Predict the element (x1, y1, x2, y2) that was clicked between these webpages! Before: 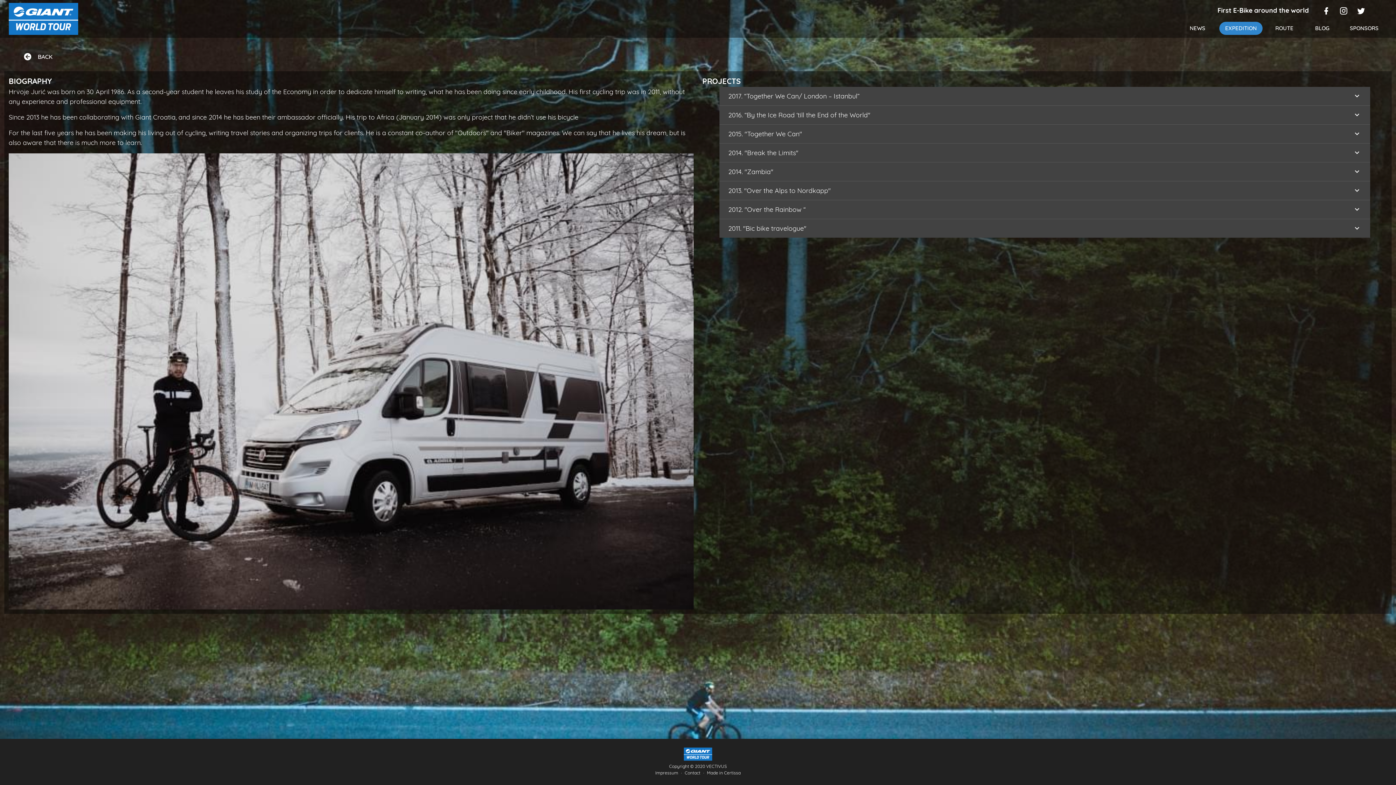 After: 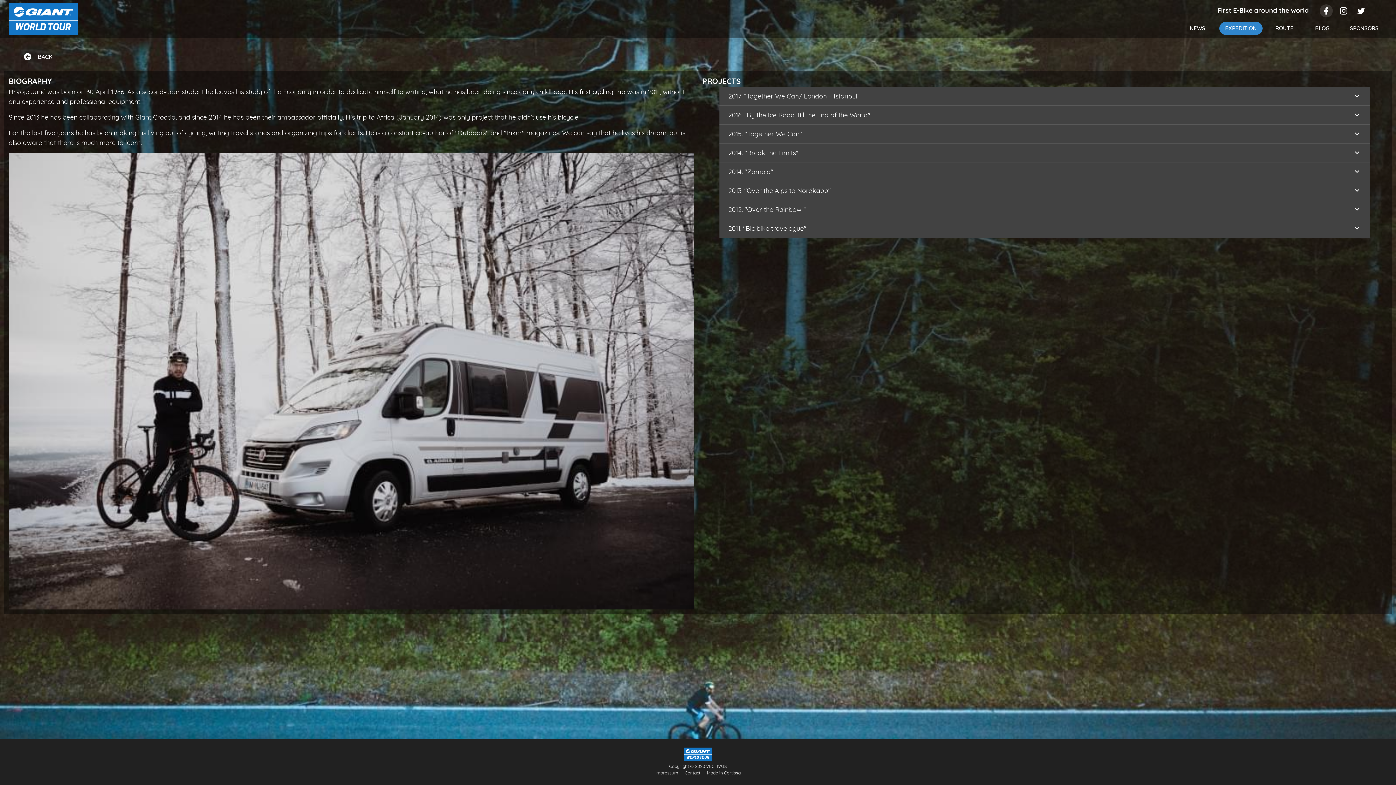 Action: bbox: (1320, 4, 1333, 17)